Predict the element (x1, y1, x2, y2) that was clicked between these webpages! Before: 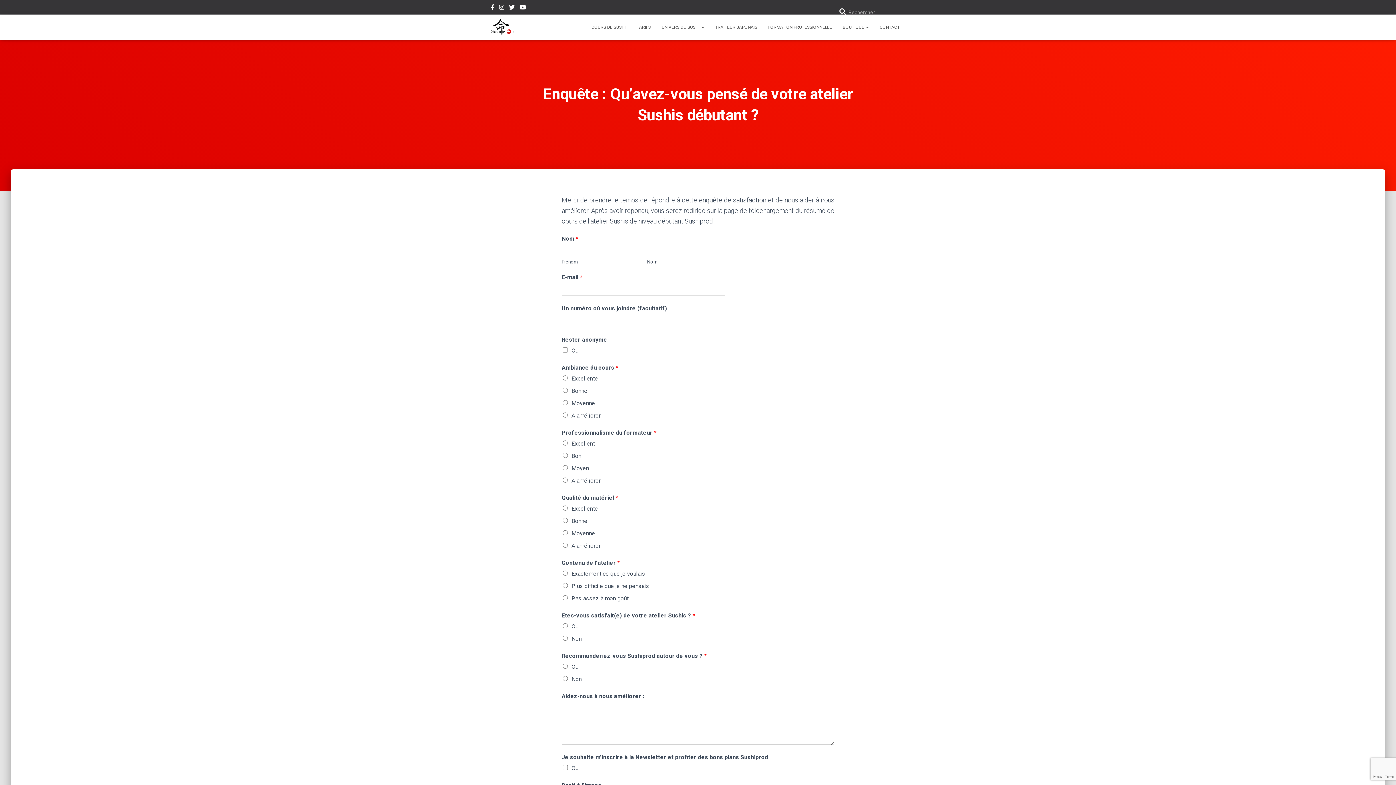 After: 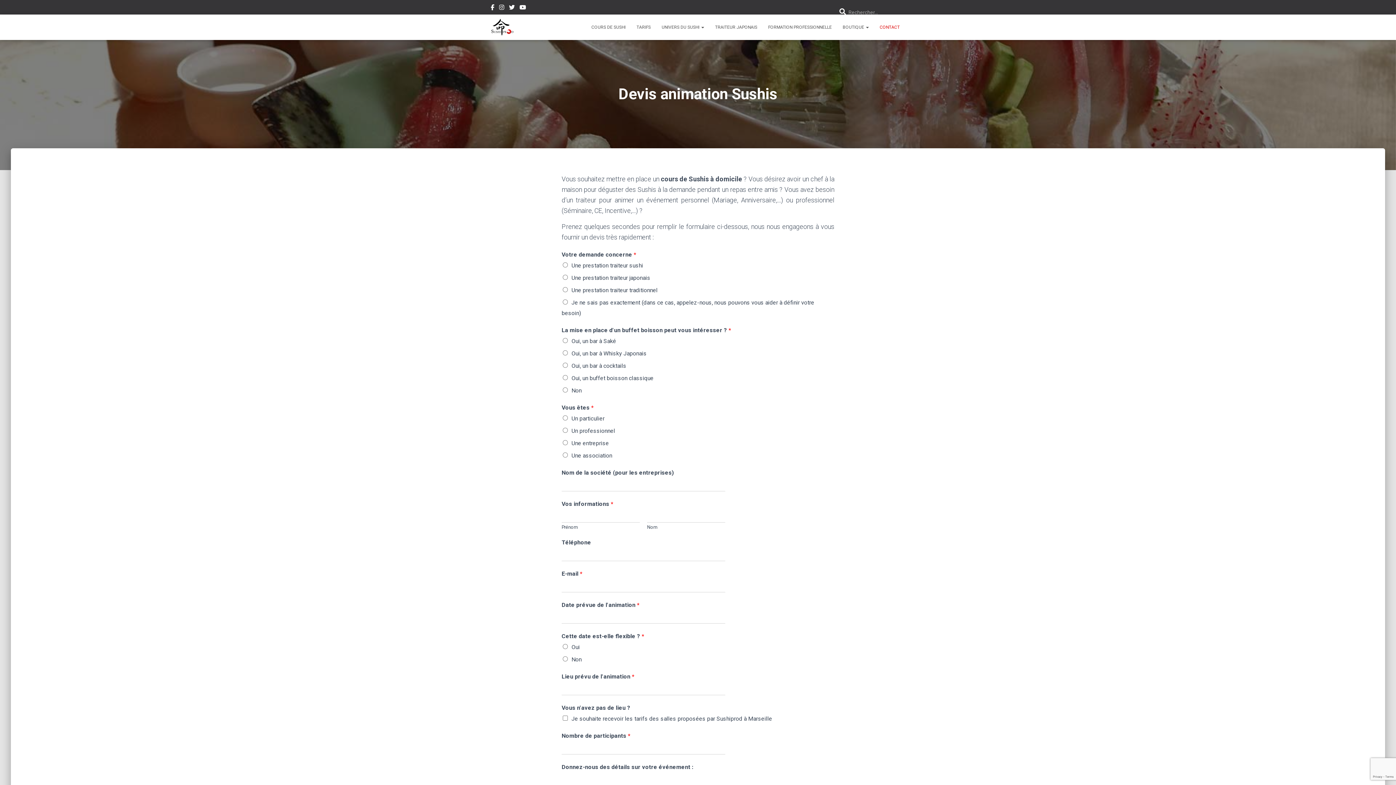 Action: bbox: (874, 18, 905, 36) label: CONTACT